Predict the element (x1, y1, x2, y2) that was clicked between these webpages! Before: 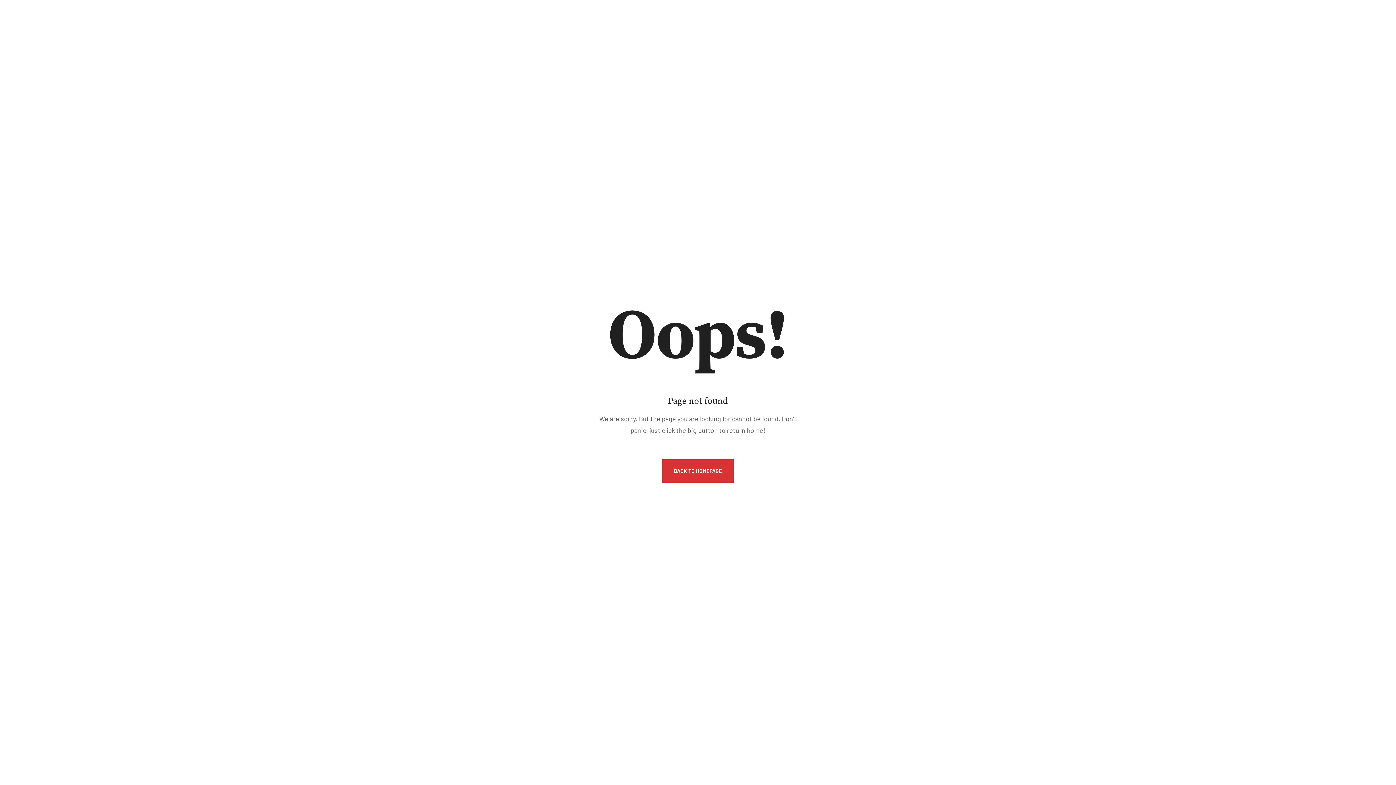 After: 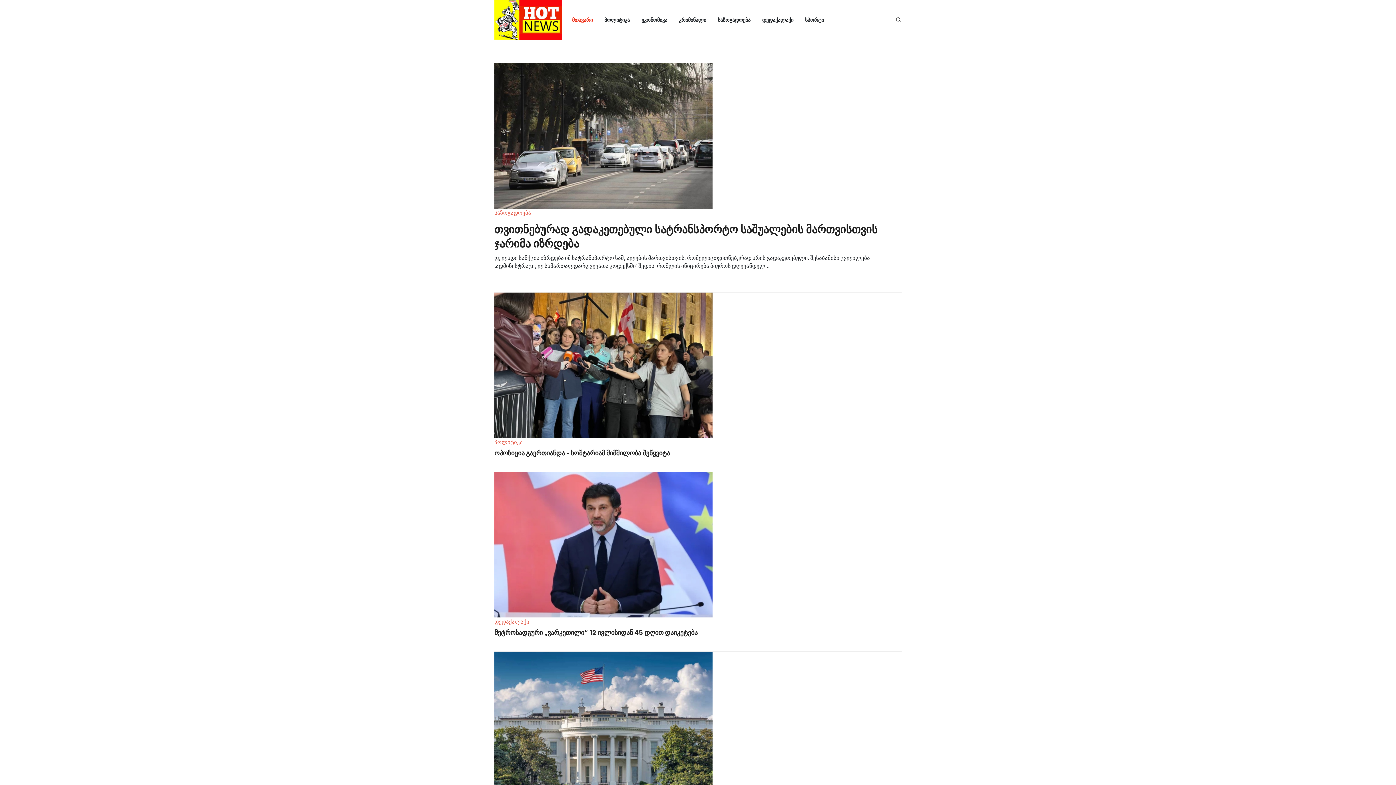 Action: label: BACK TO HOMEPAGE bbox: (662, 459, 733, 482)